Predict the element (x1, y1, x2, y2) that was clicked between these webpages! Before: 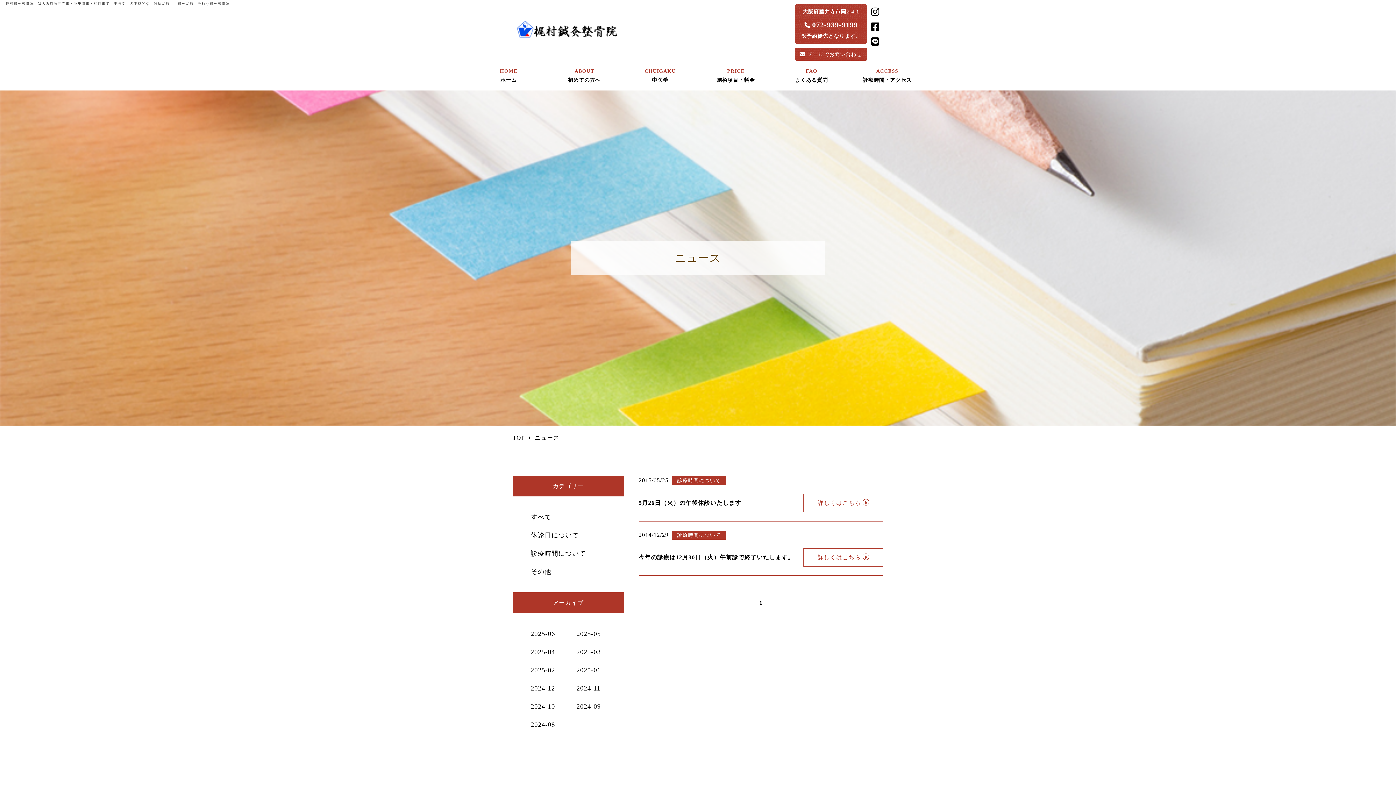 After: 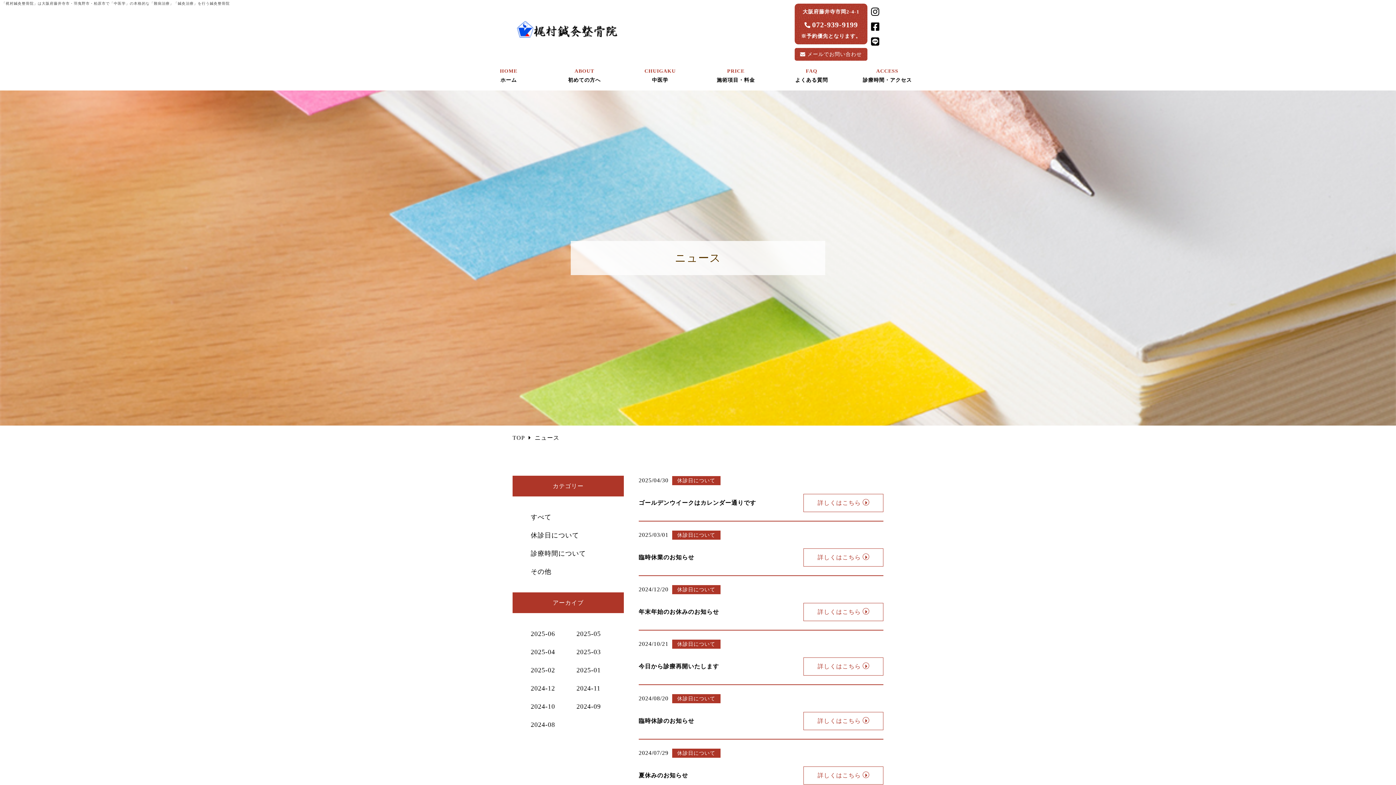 Action: label: 休診日について bbox: (524, 529, 579, 541)